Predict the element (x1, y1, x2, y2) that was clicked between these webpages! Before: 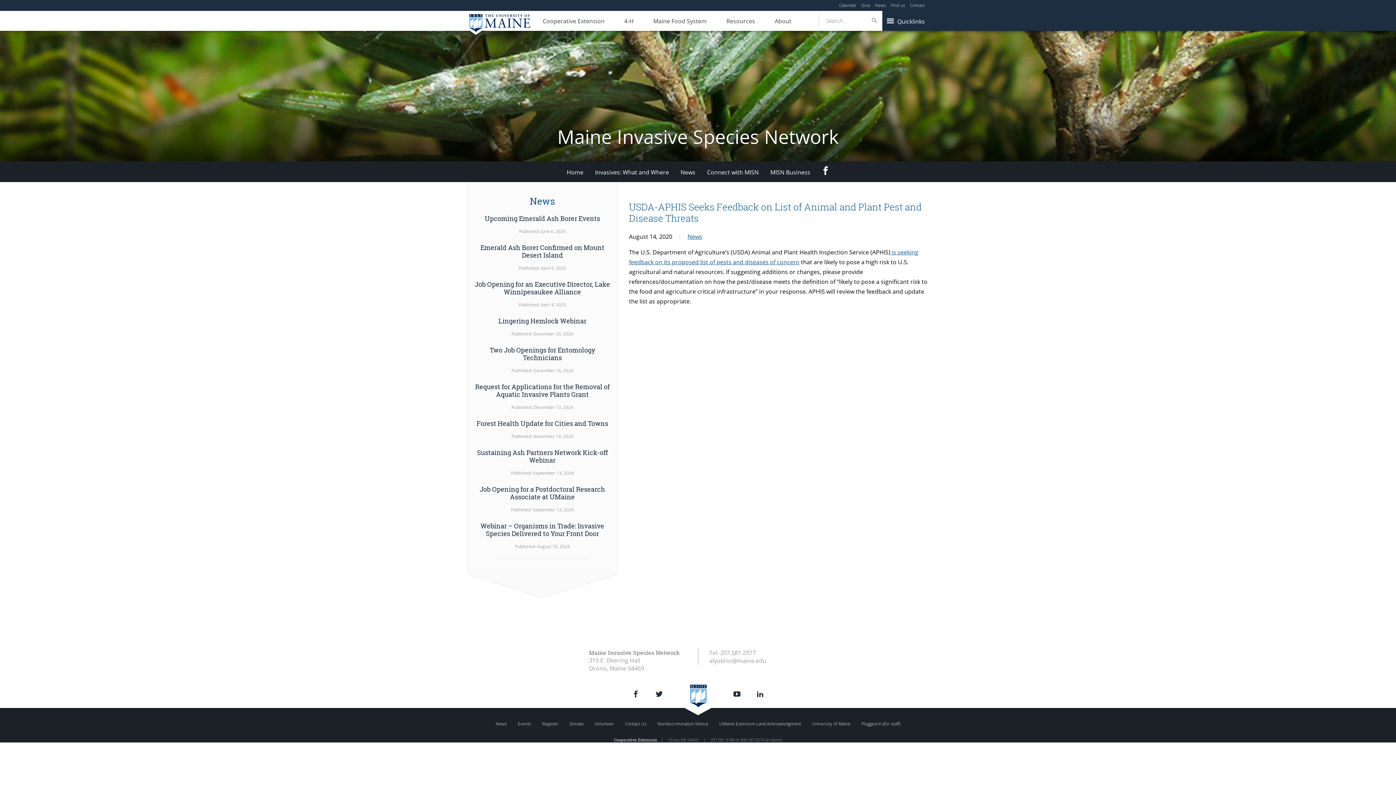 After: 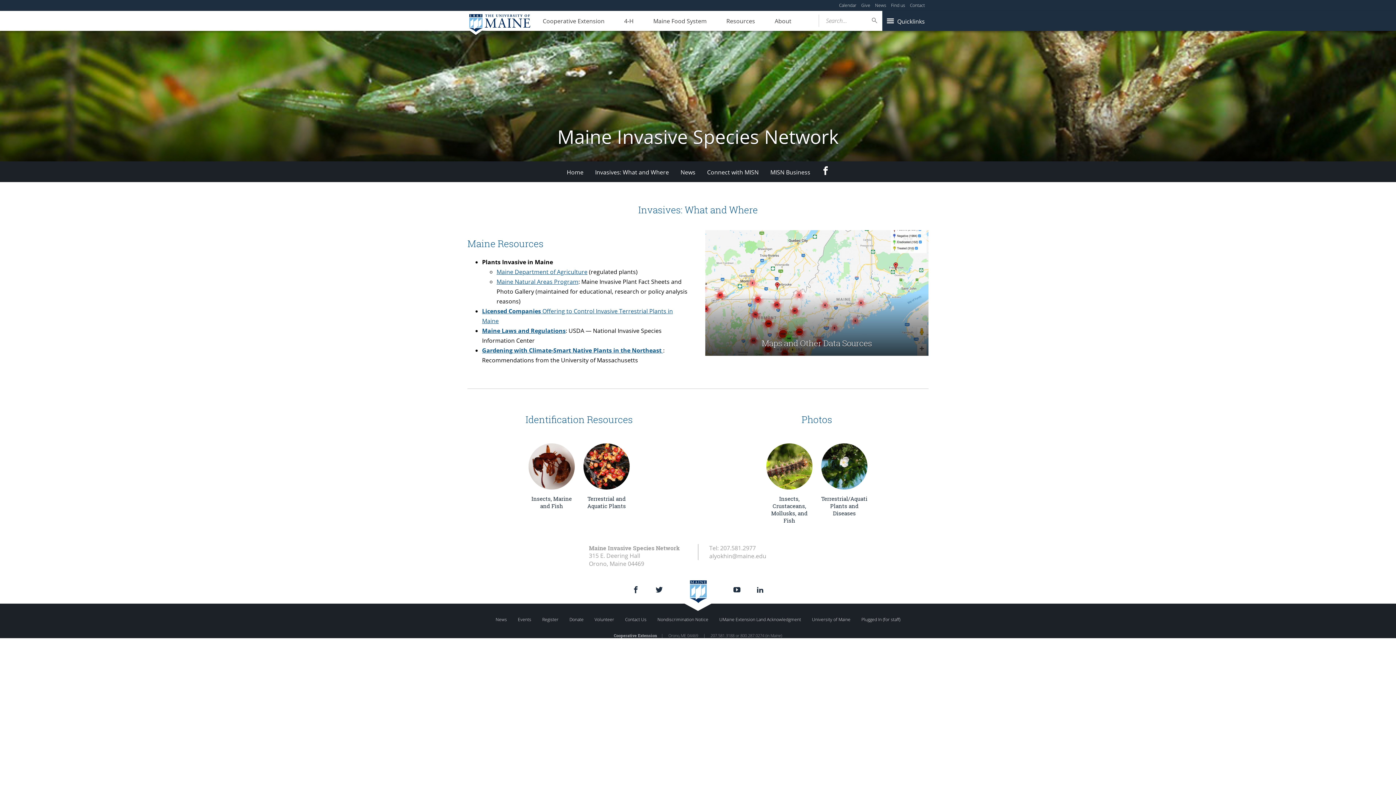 Action: bbox: (589, 162, 674, 182) label: Invasives: What and Where